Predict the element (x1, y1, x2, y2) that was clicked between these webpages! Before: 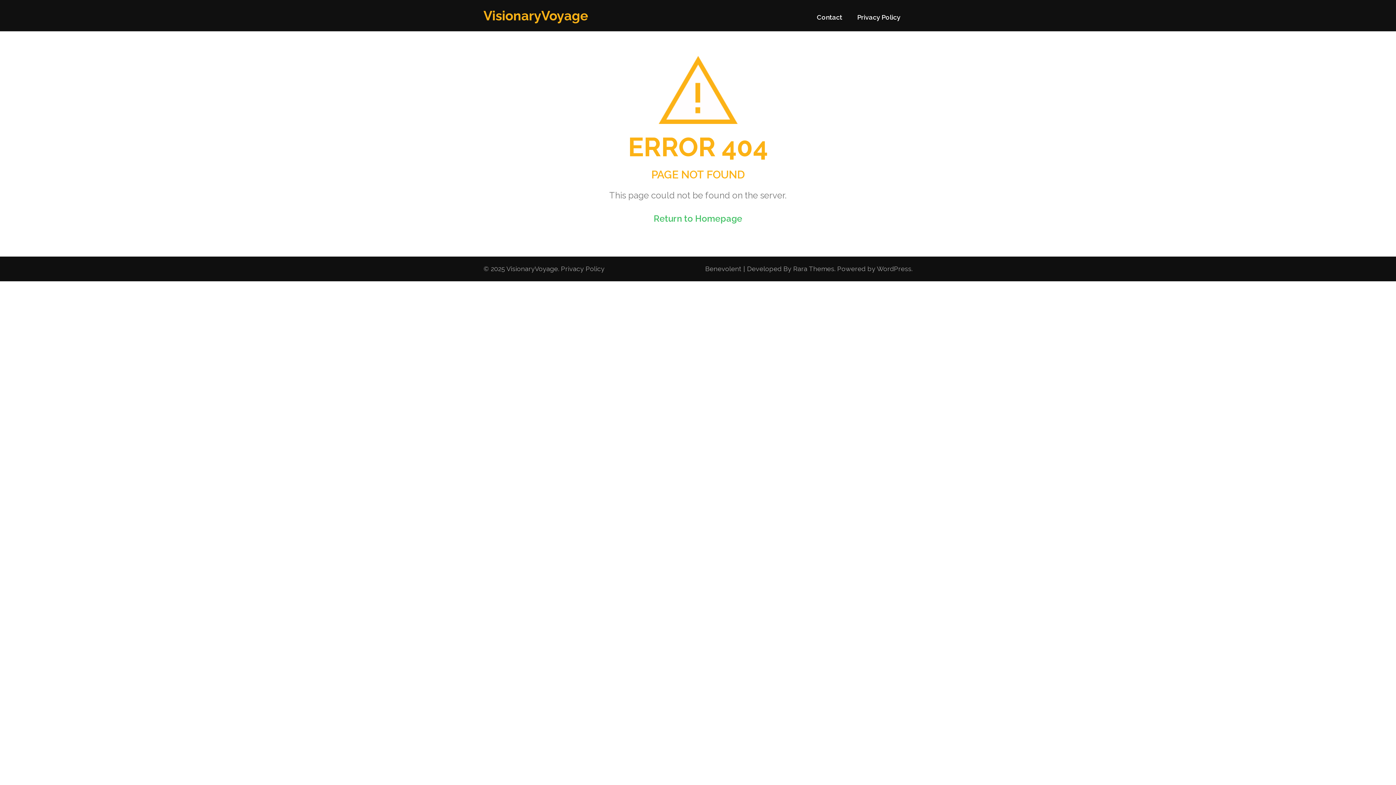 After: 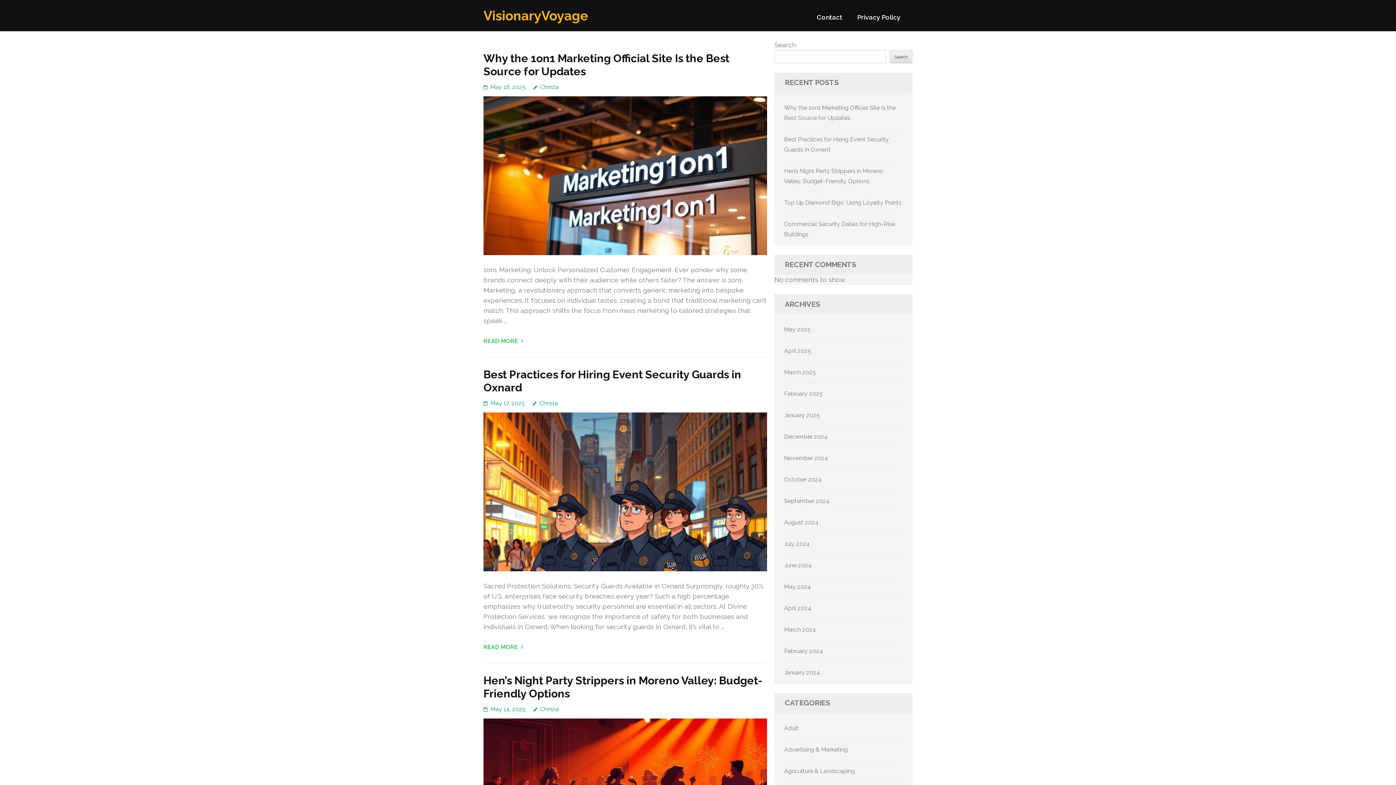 Action: label: Return to Homepage bbox: (653, 213, 742, 223)